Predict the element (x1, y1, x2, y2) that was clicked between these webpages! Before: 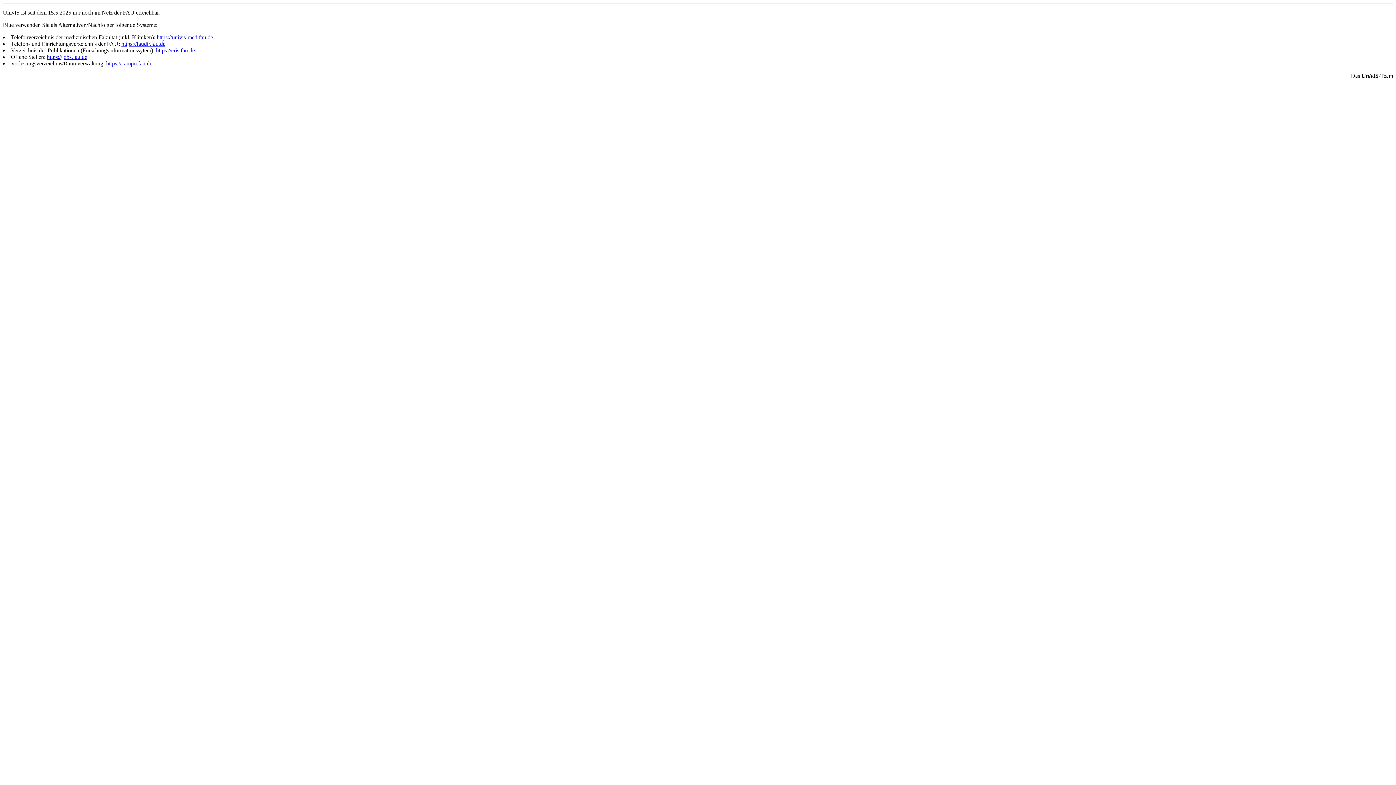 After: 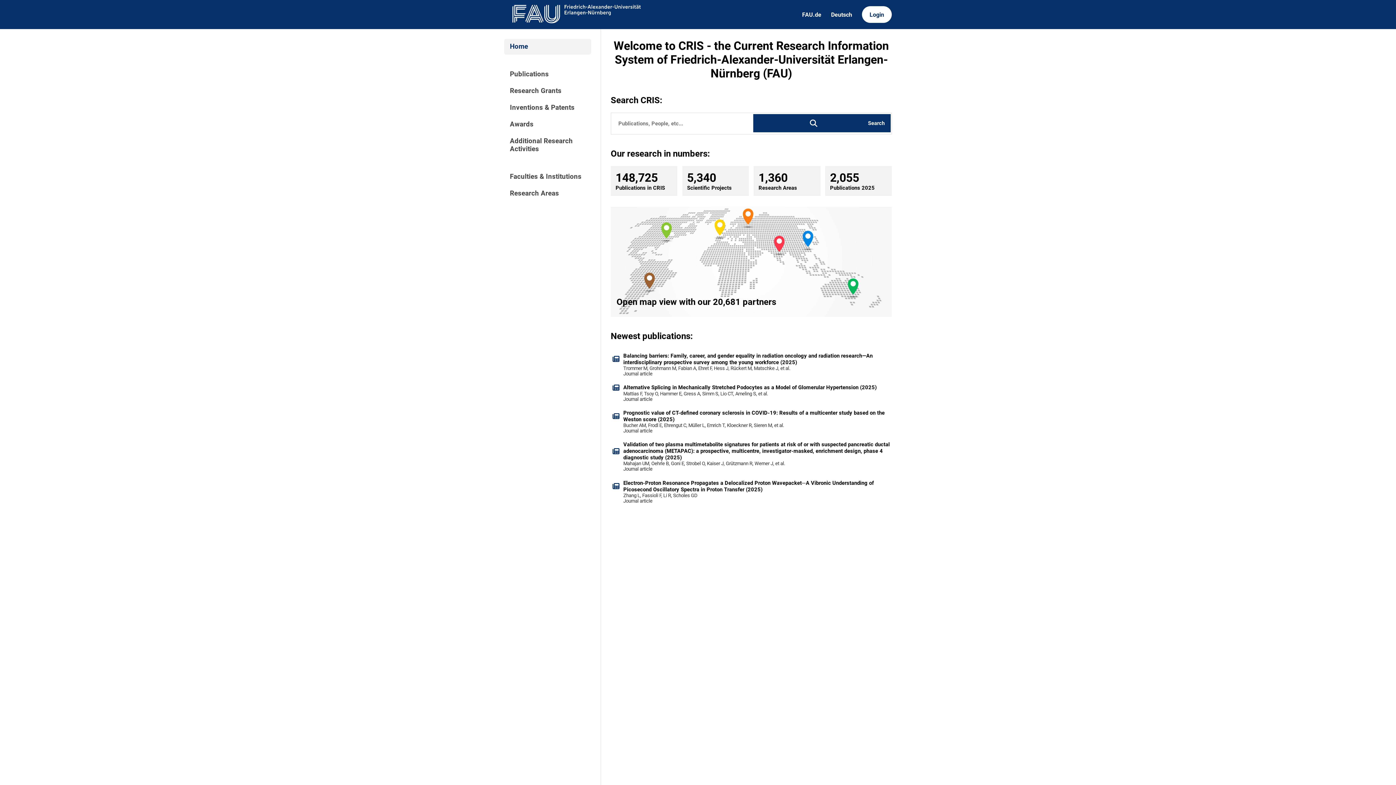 Action: label: https://cris.fau.de bbox: (156, 47, 194, 53)